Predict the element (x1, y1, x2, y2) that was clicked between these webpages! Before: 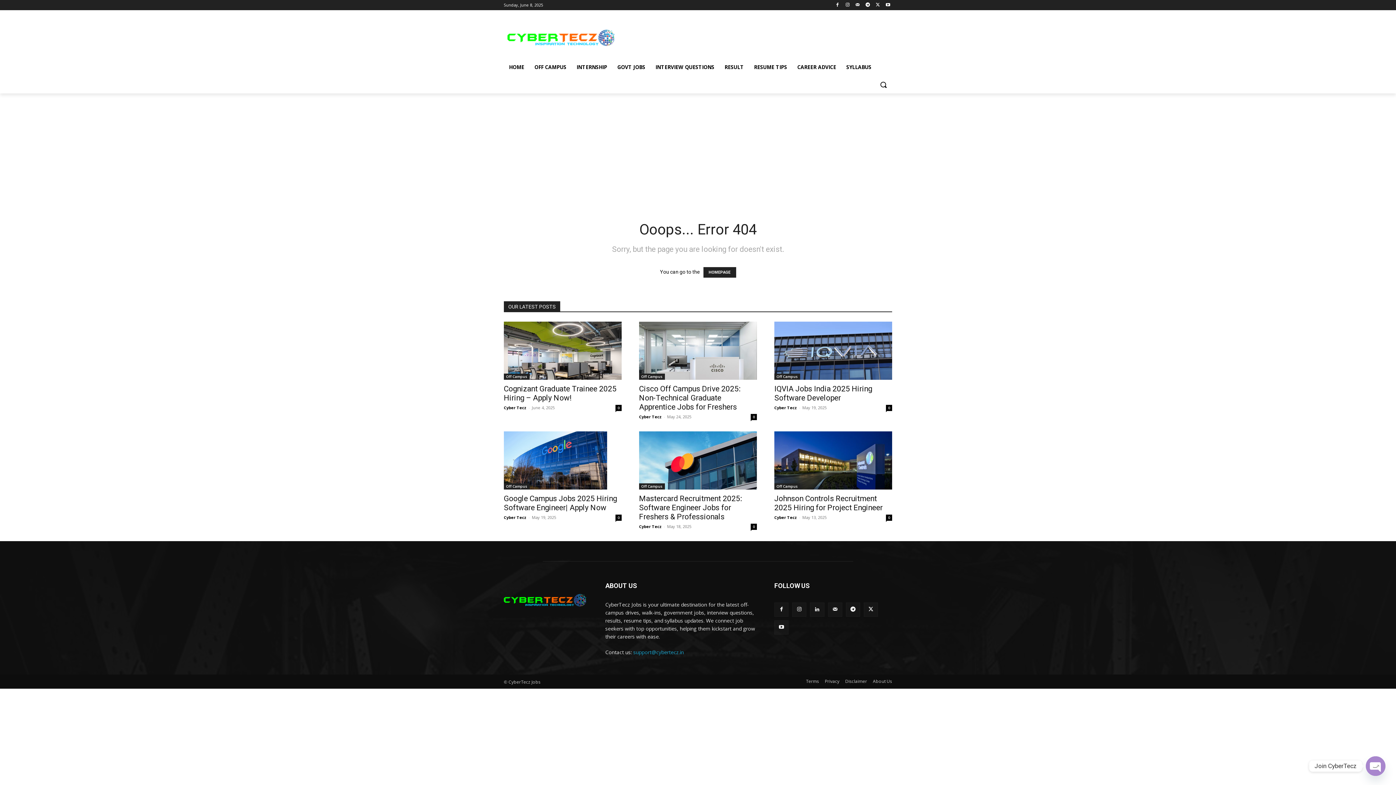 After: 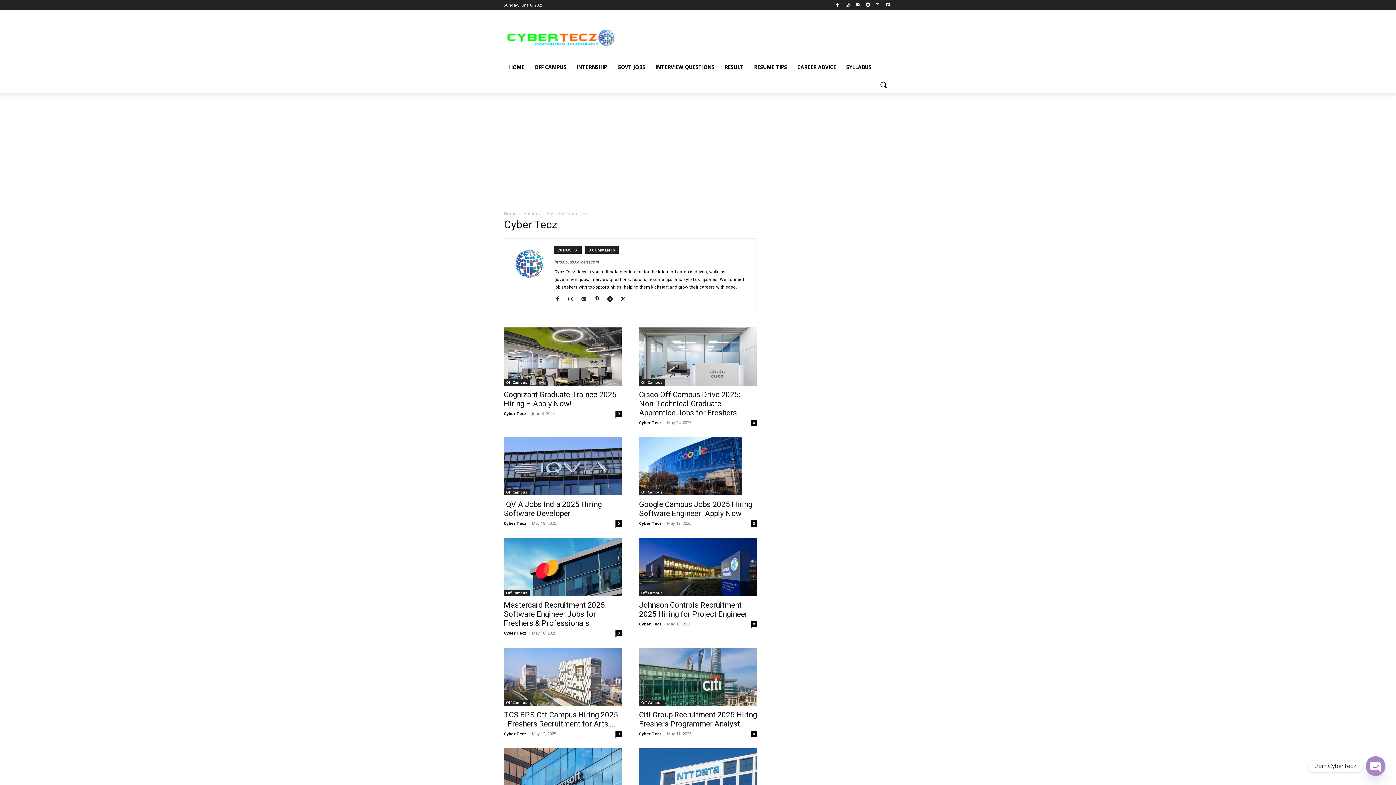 Action: label: Cyber Tecz bbox: (504, 405, 526, 410)